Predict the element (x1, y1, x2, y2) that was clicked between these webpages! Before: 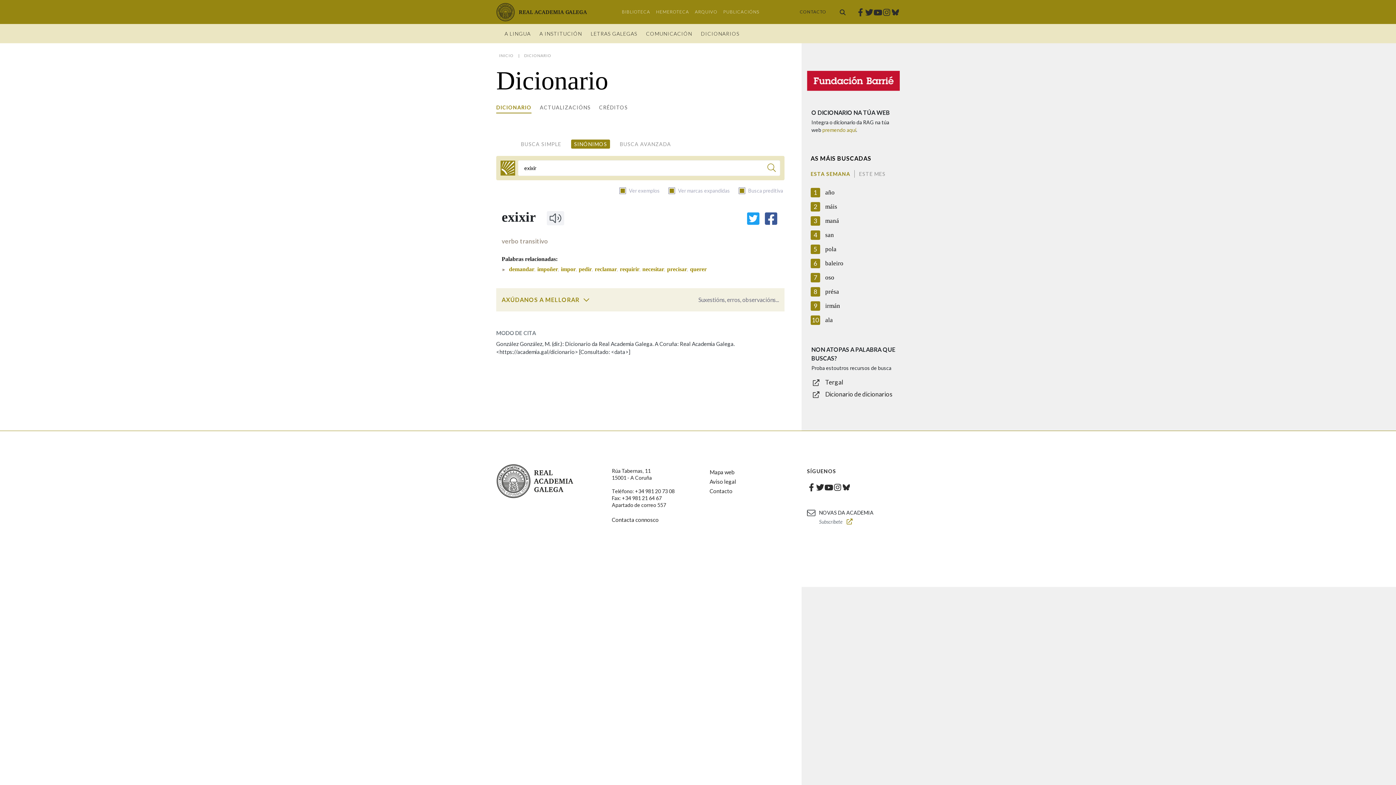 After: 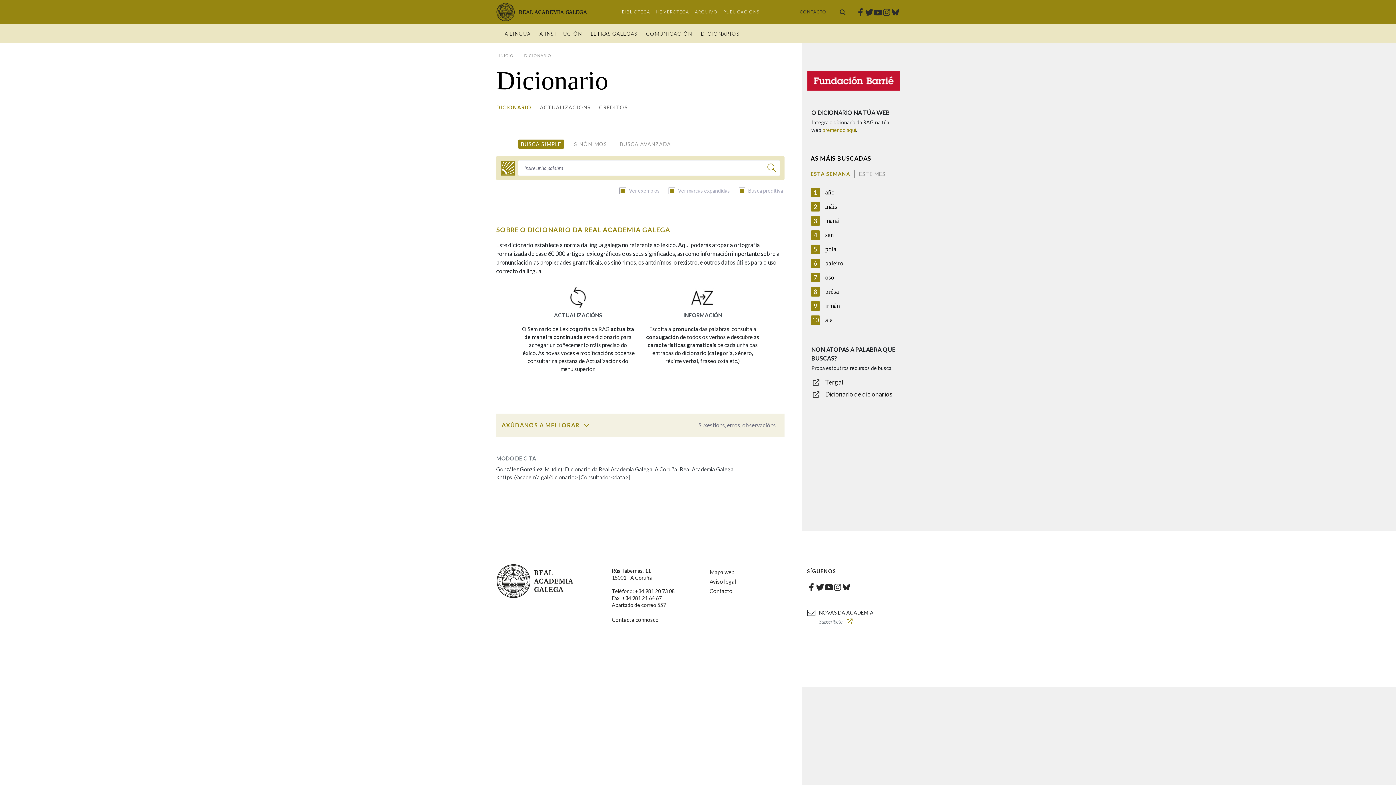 Action: label: DICIONARIO bbox: (496, 102, 531, 113)